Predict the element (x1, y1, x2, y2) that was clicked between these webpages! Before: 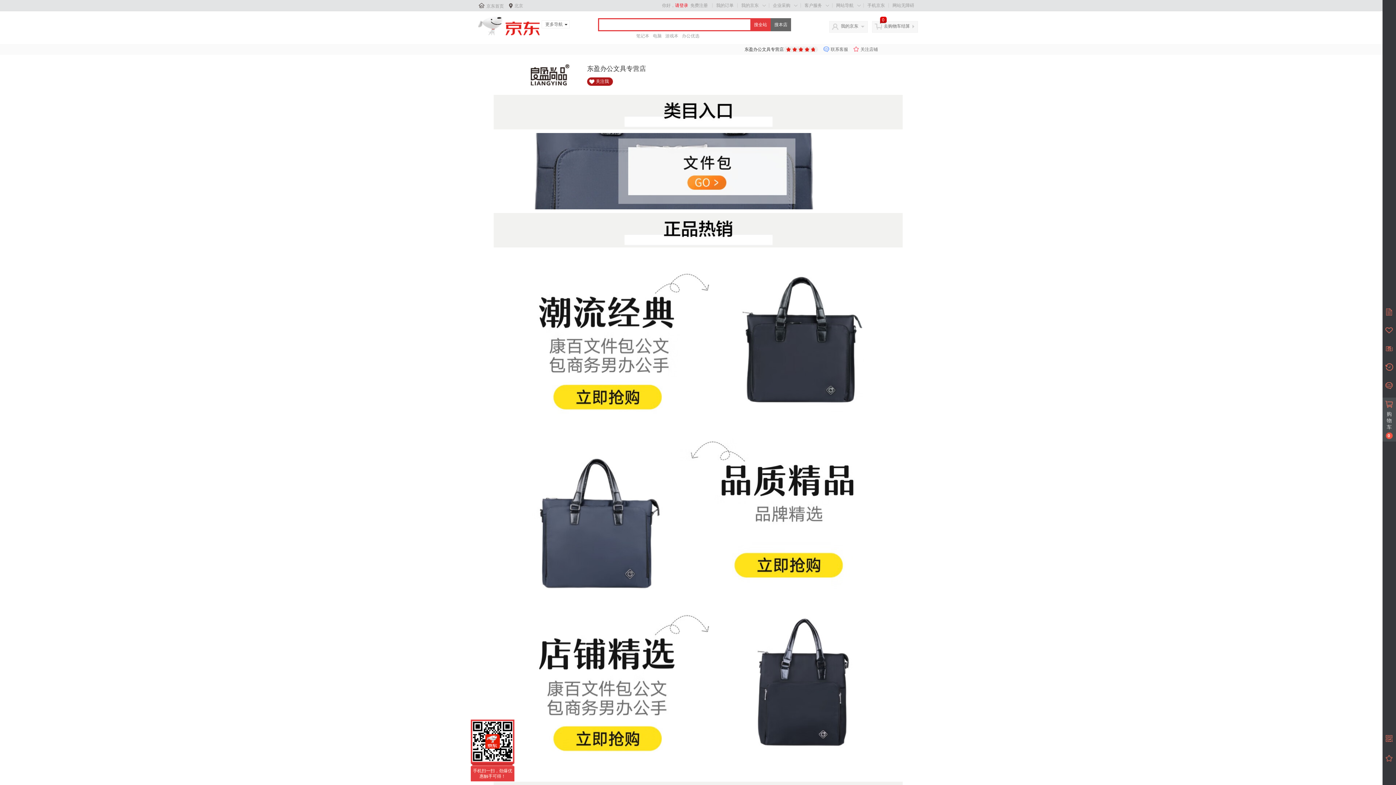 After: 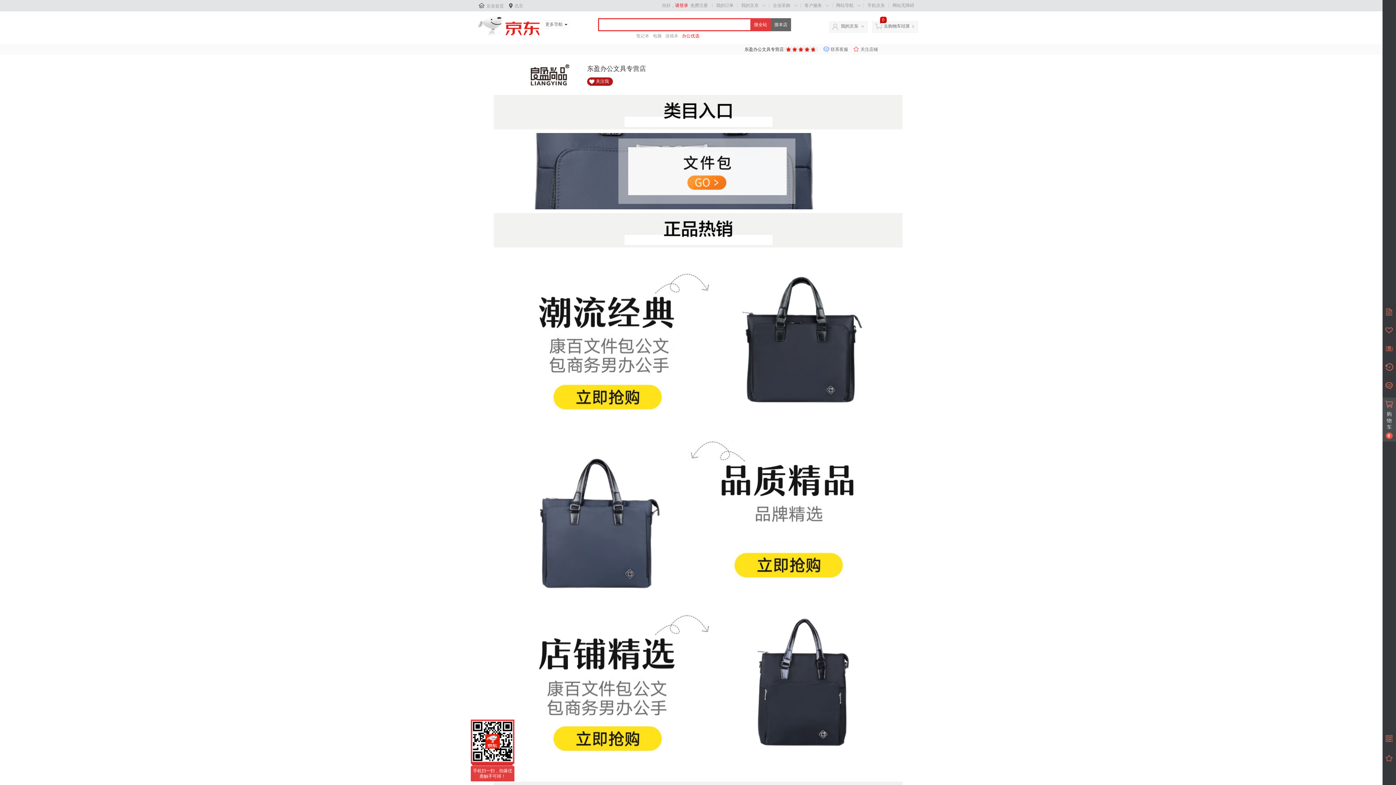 Action: label: 办公优选 bbox: (682, 32, 699, 39)